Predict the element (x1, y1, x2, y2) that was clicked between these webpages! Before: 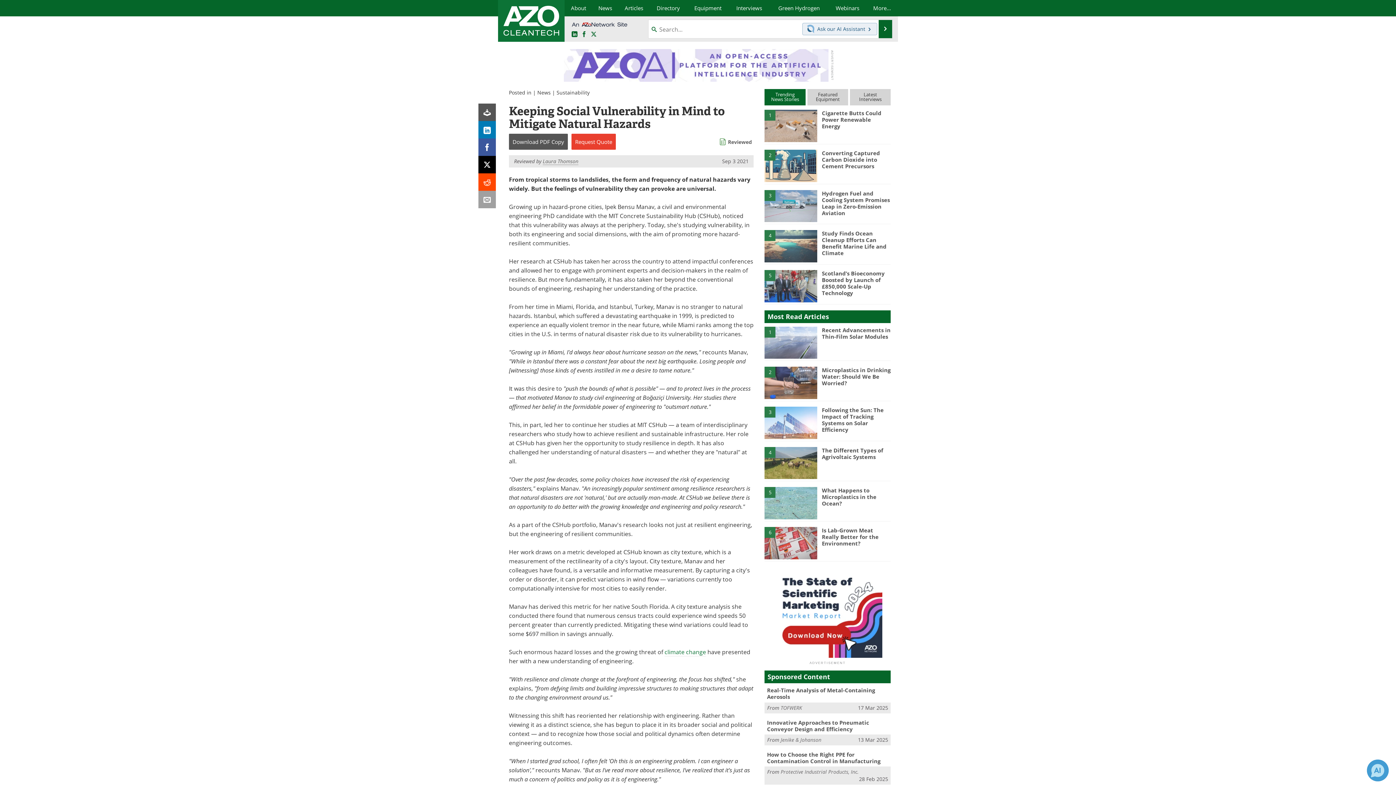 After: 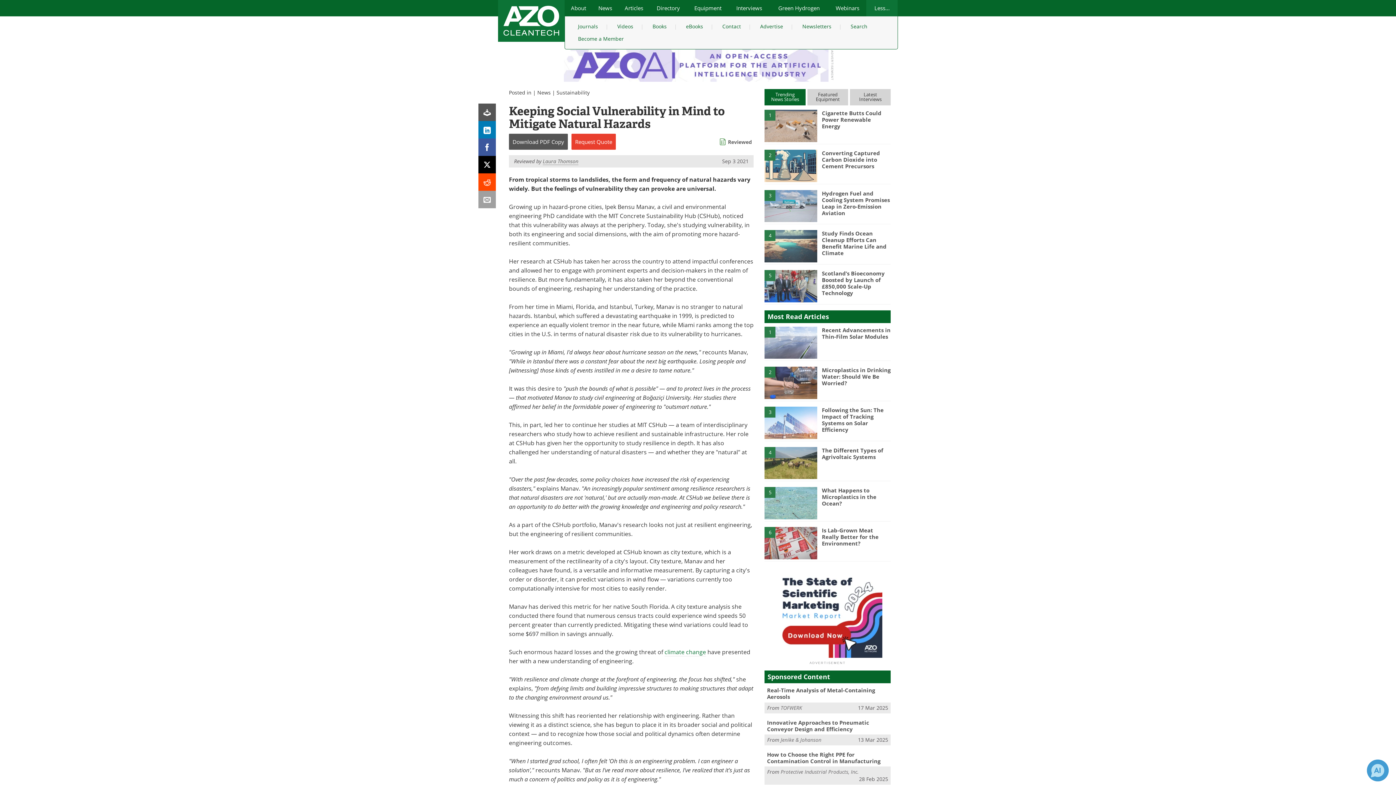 Action: label: More... bbox: (866, 0, 897, 16)